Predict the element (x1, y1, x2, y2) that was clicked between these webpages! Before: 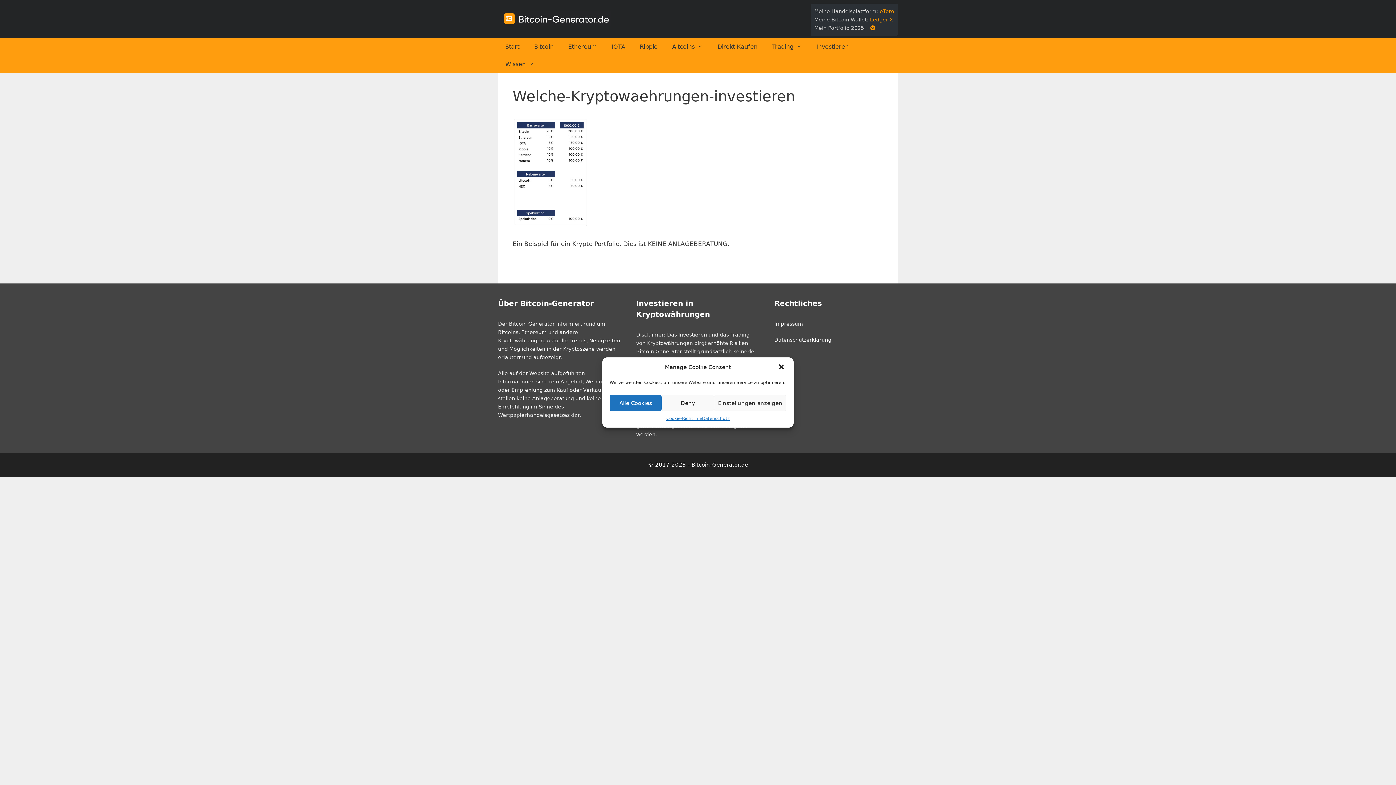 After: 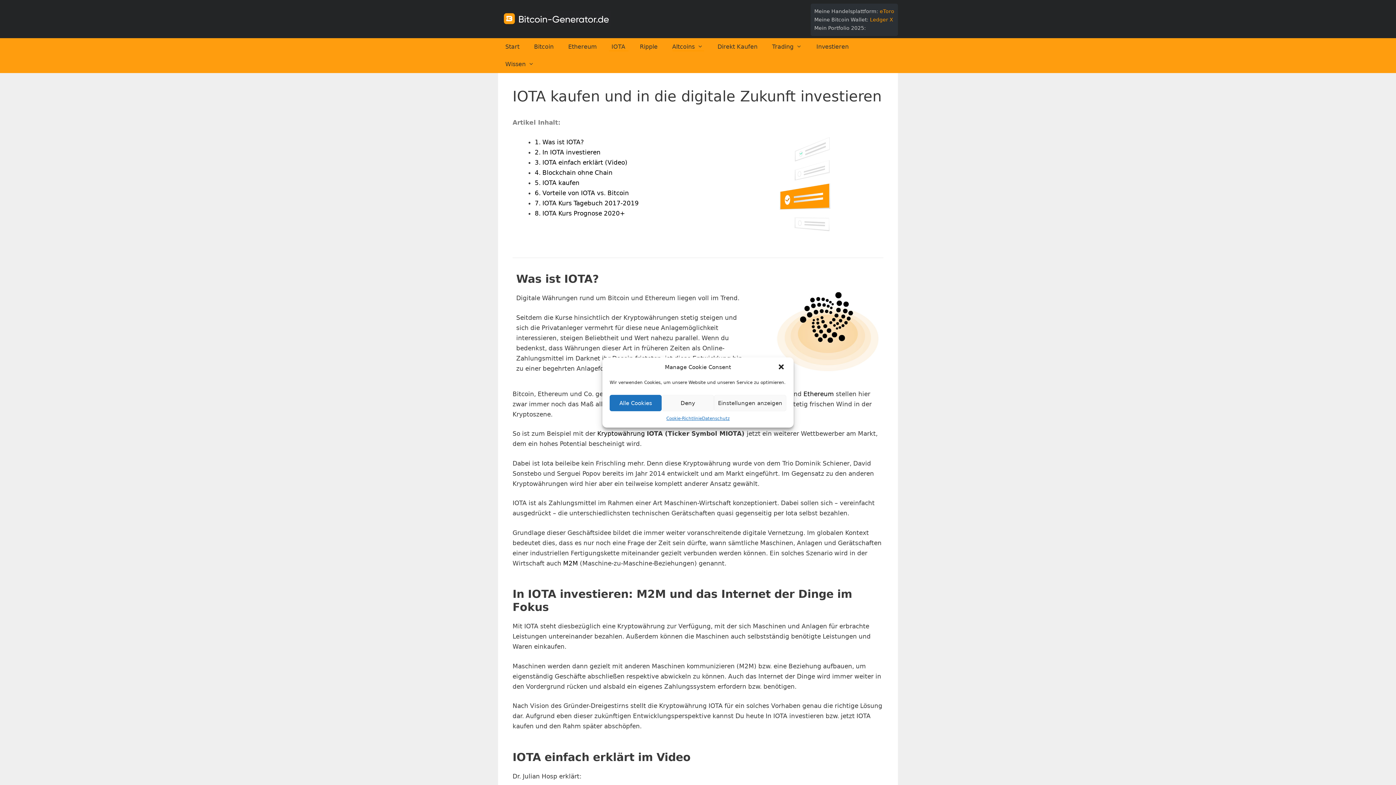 Action: label: IOTA bbox: (604, 38, 632, 55)